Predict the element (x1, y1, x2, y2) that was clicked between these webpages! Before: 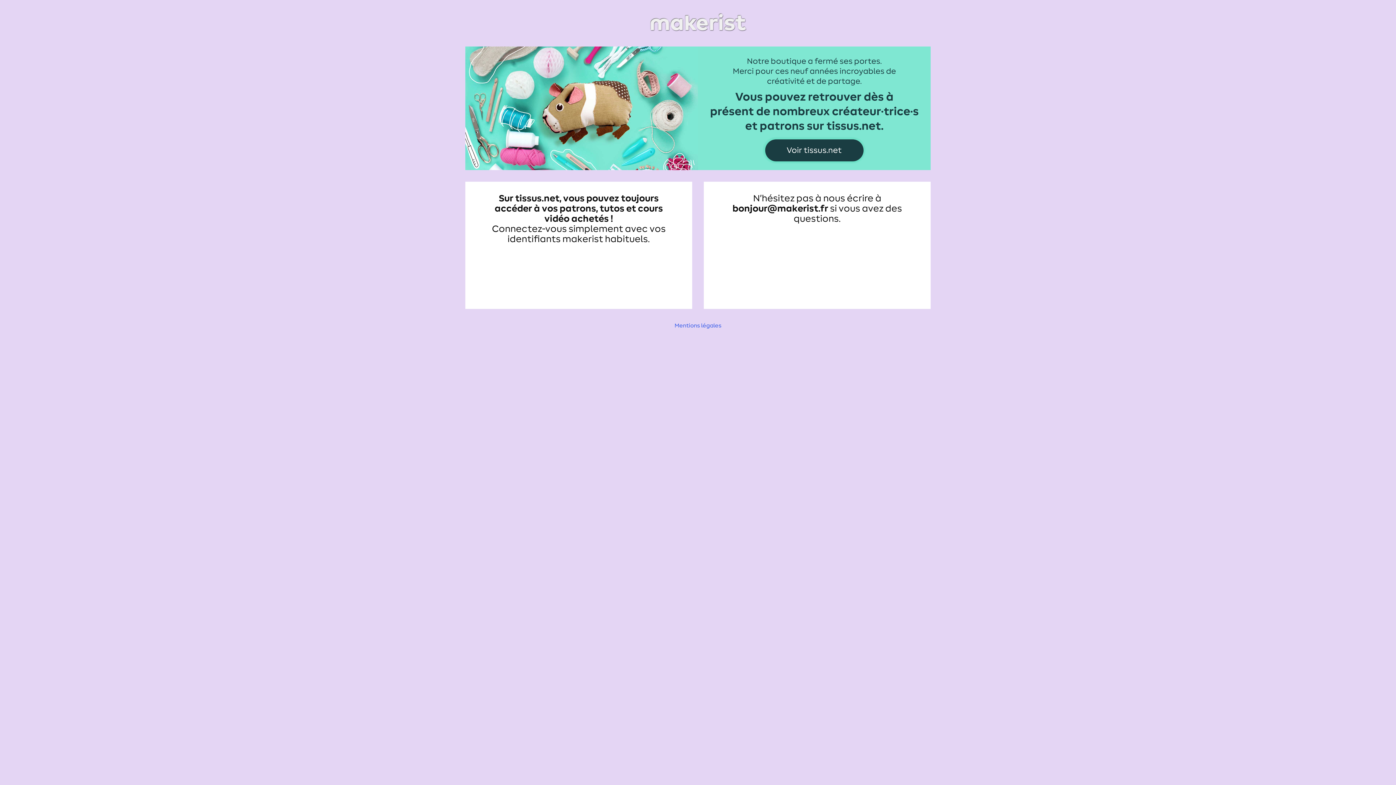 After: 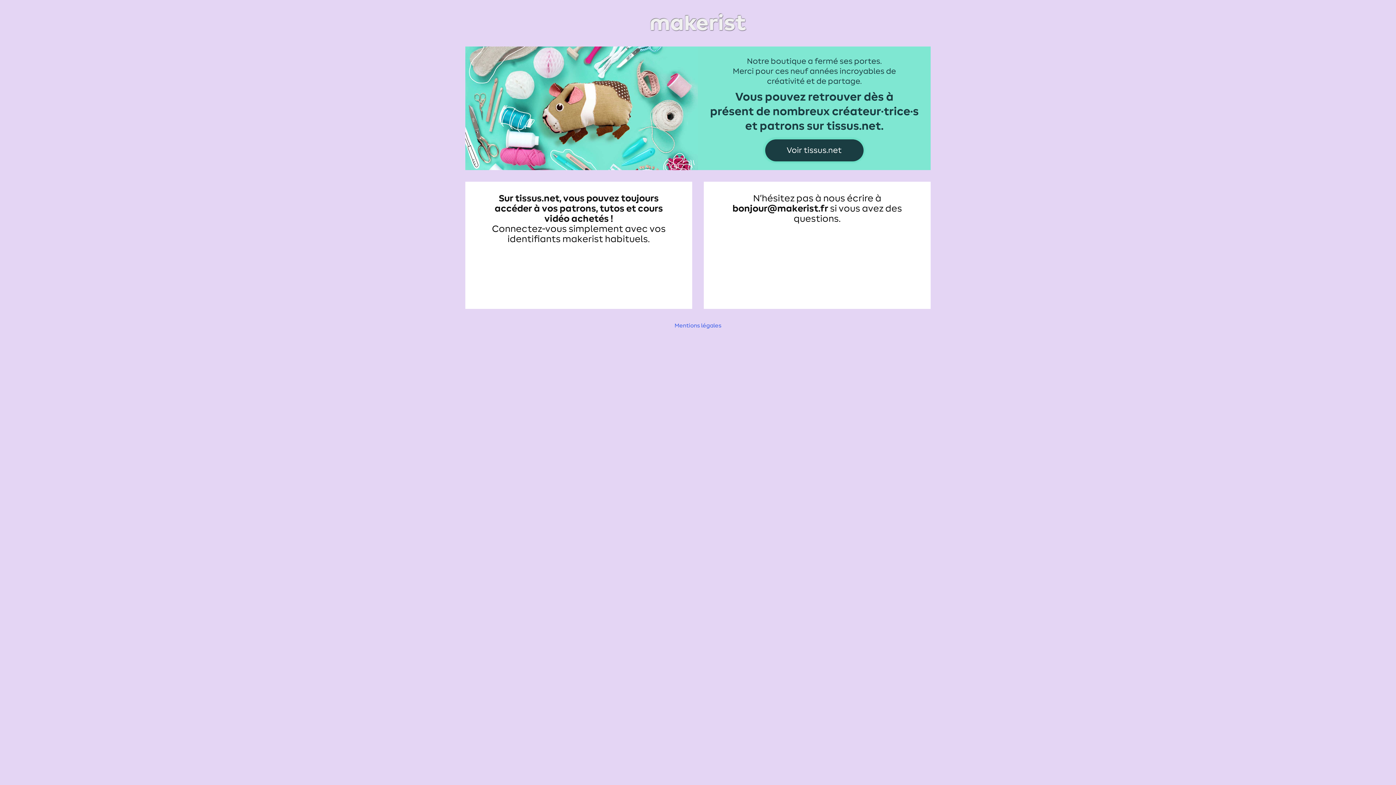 Action: bbox: (465, 11, 930, 34)